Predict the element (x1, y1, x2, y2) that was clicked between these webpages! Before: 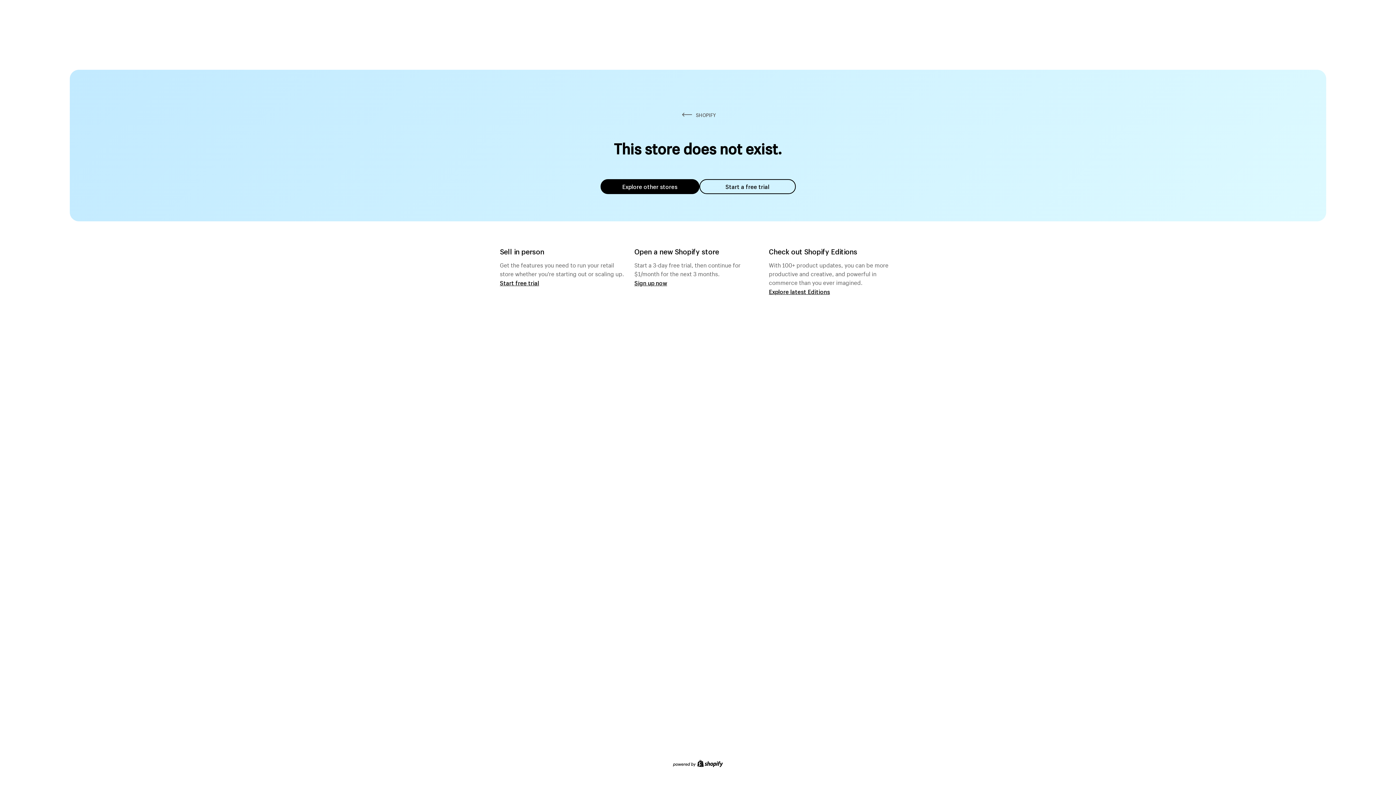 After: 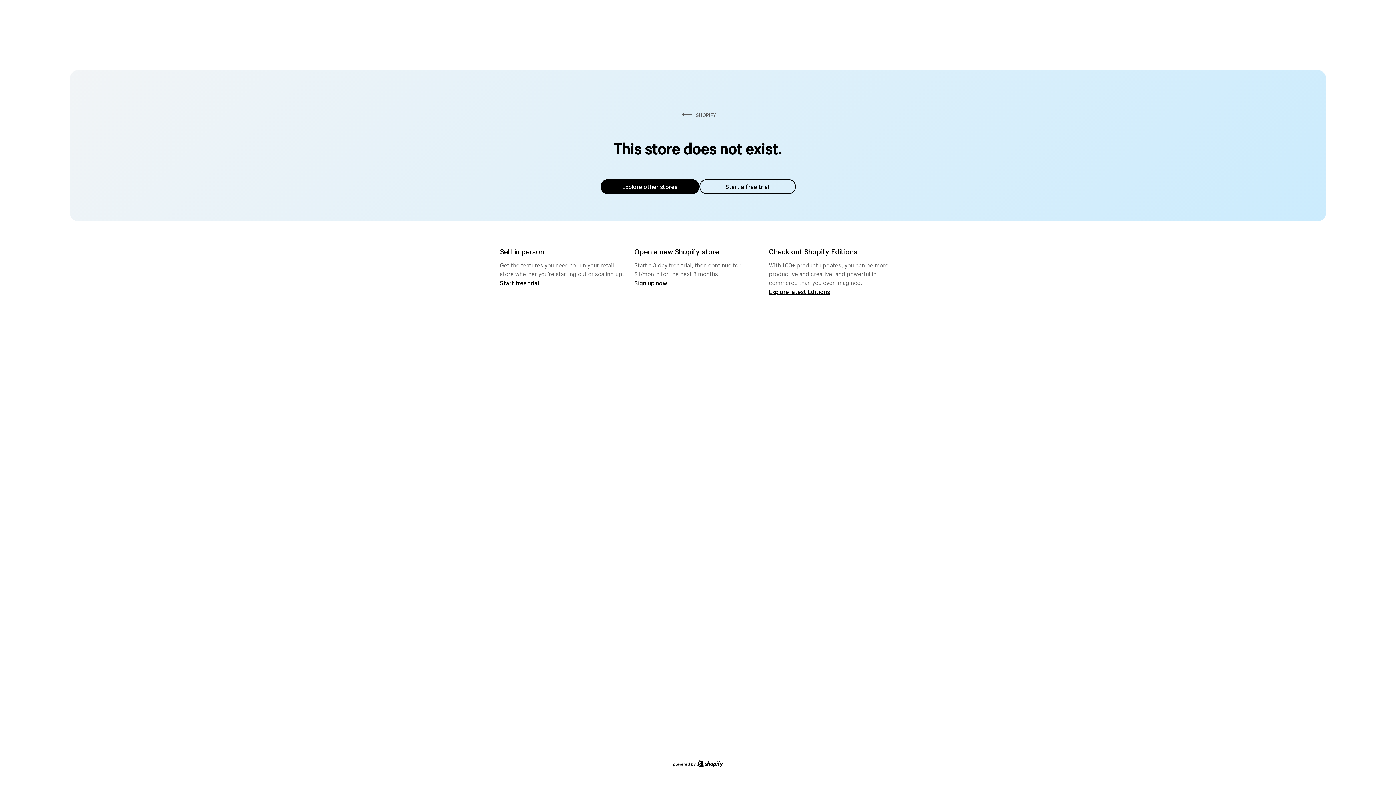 Action: label: Explore other stores bbox: (600, 179, 699, 194)